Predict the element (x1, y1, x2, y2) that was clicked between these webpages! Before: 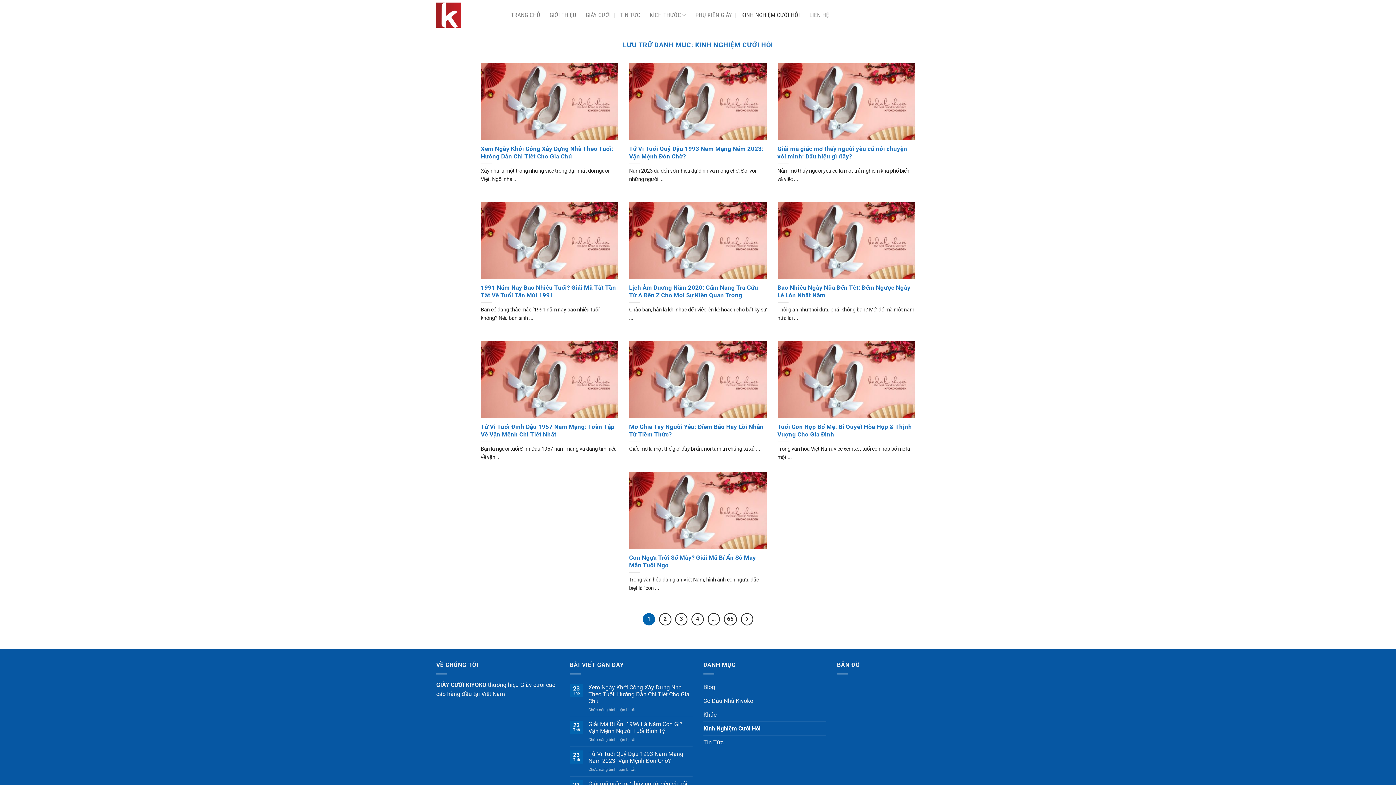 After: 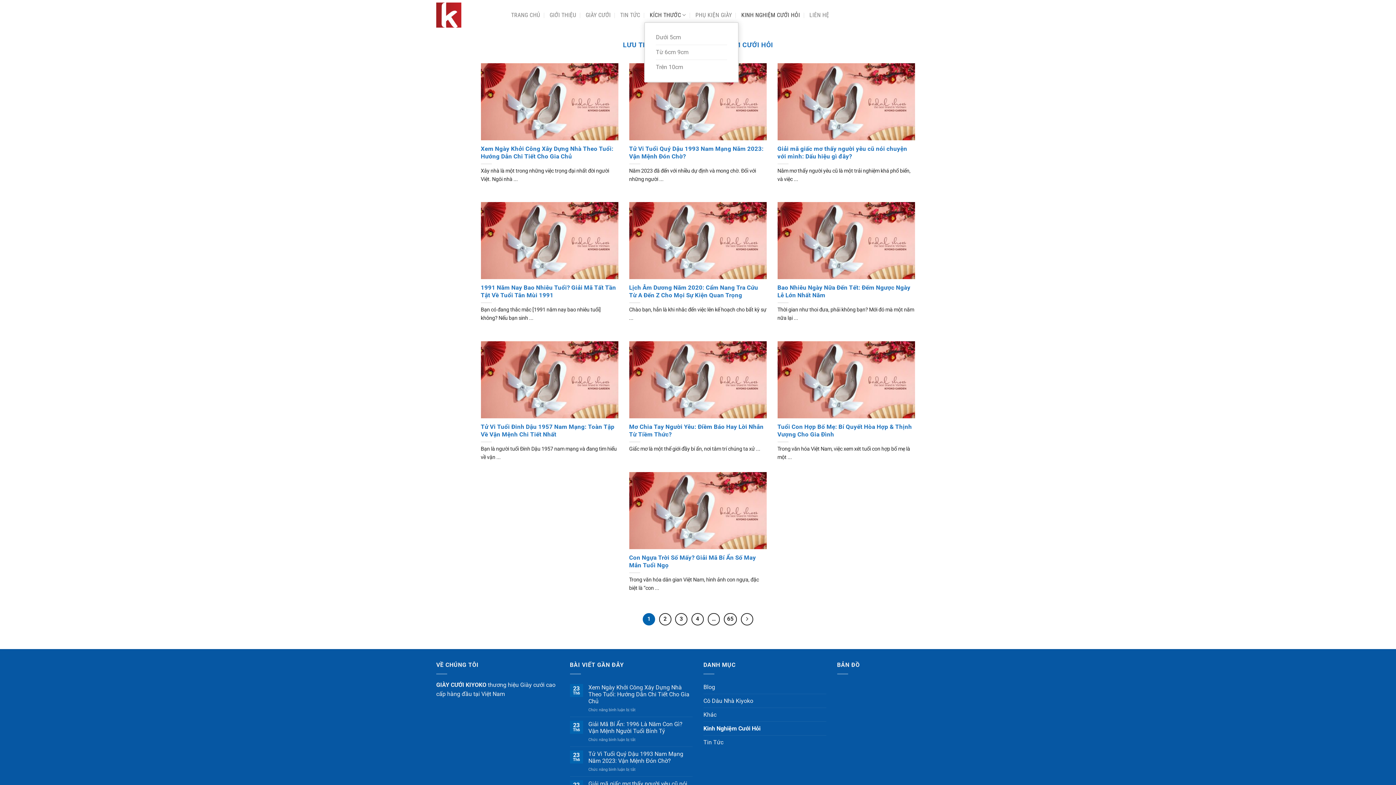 Action: bbox: (649, 8, 686, 22) label: KÍCH THƯỚC